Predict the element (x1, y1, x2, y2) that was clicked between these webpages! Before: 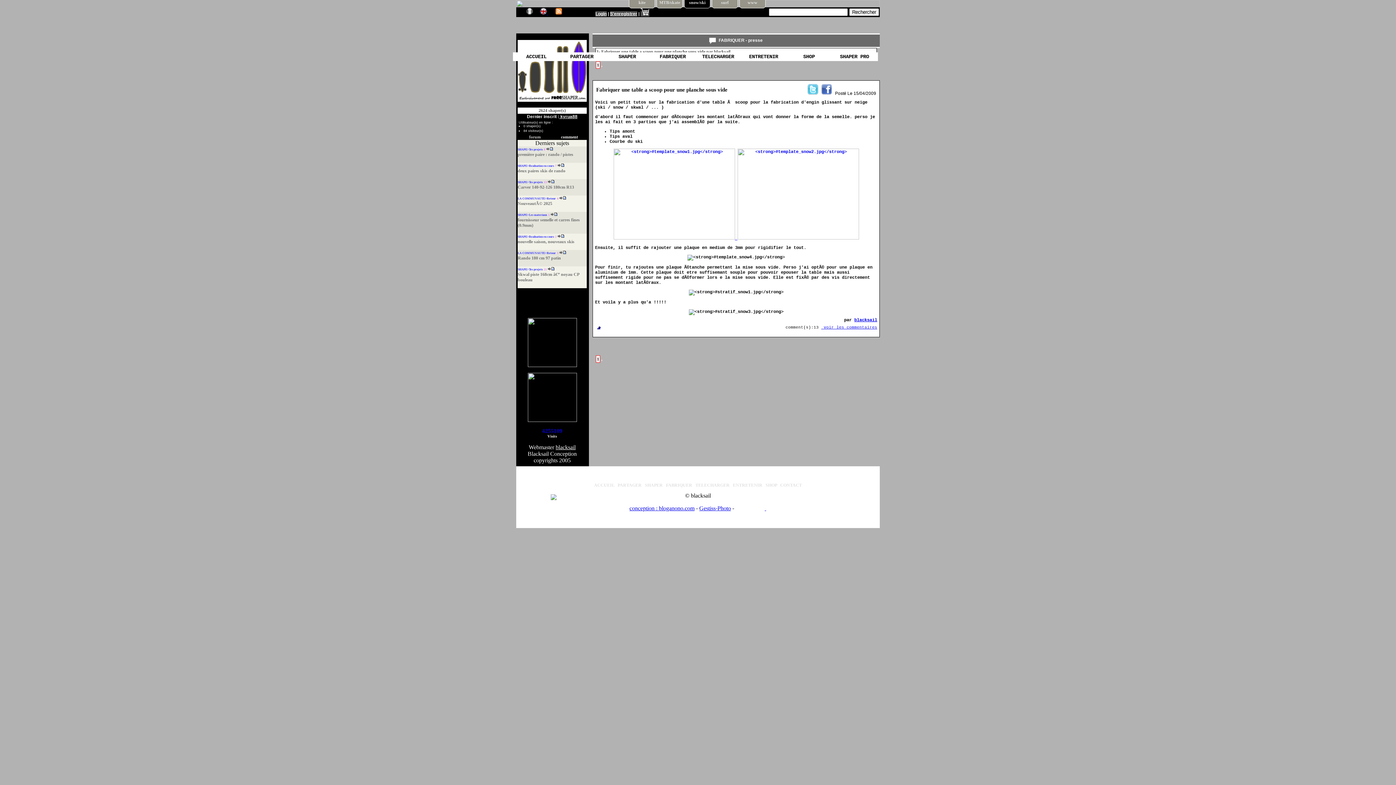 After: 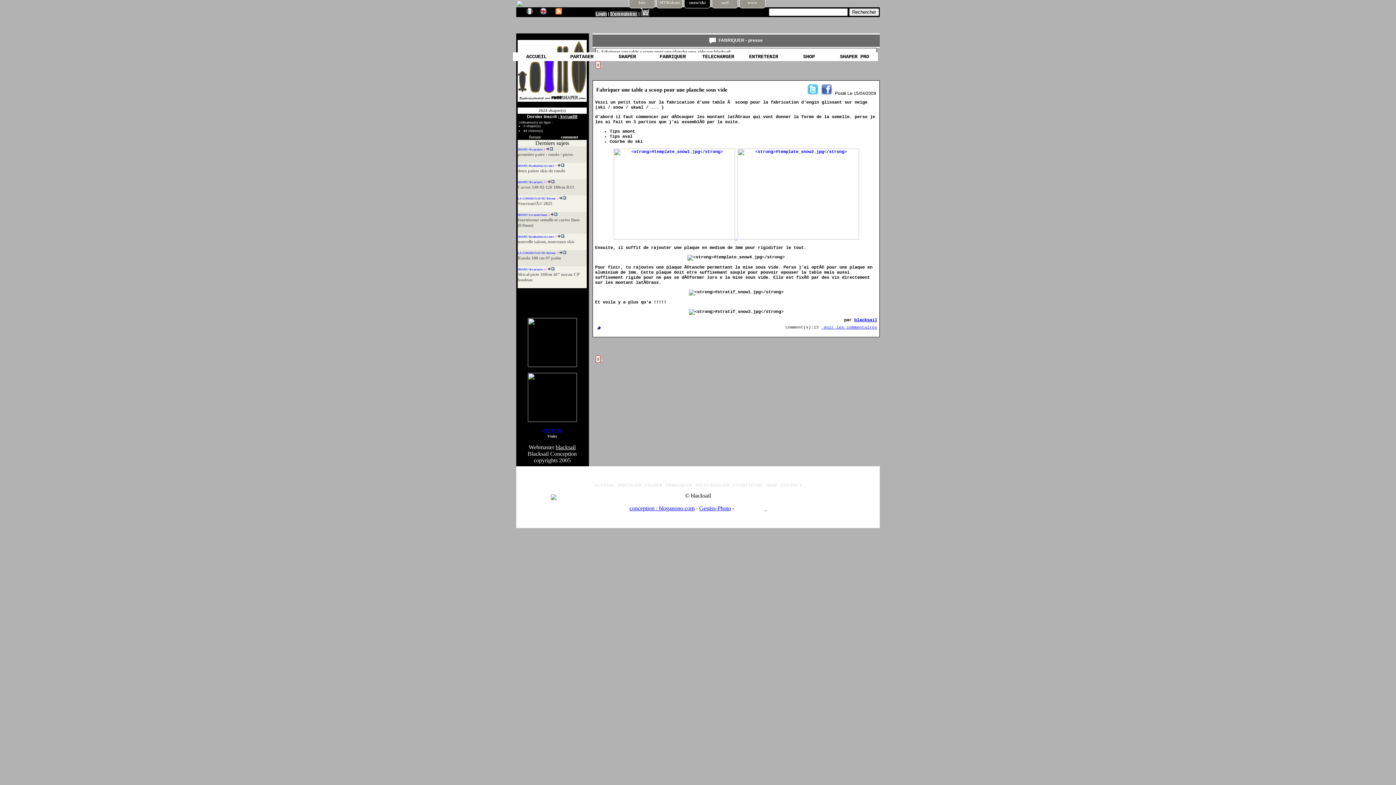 Action: bbox: (735, 505, 766, 511) label:  